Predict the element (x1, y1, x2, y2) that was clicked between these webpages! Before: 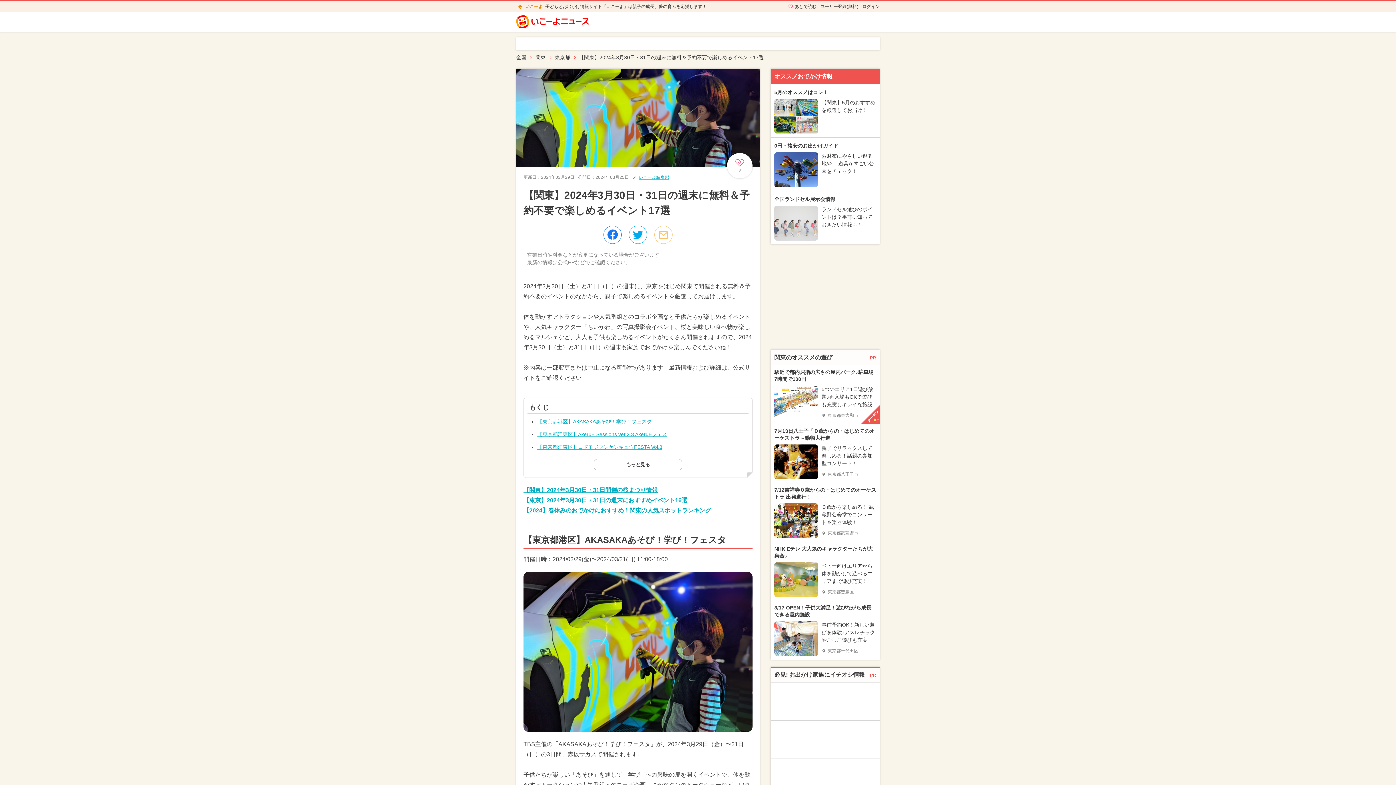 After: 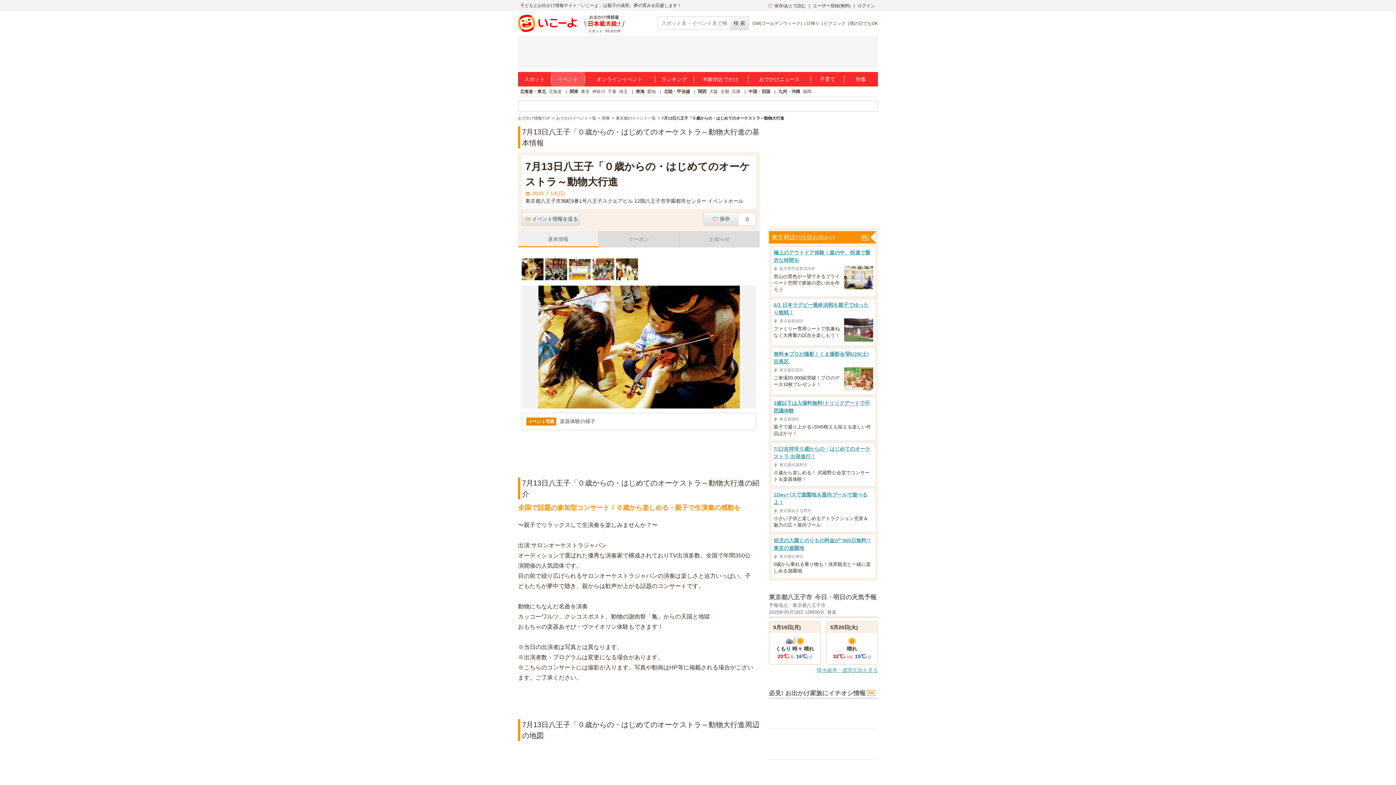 Action: label: 7月13日八王子「０歳からの・はじめてのオーケストラ～動物大行進
	
親子でリラックスして楽しめる！話題の参加型コンサート！
東京都八王子市 bbox: (770, 424, 880, 483)